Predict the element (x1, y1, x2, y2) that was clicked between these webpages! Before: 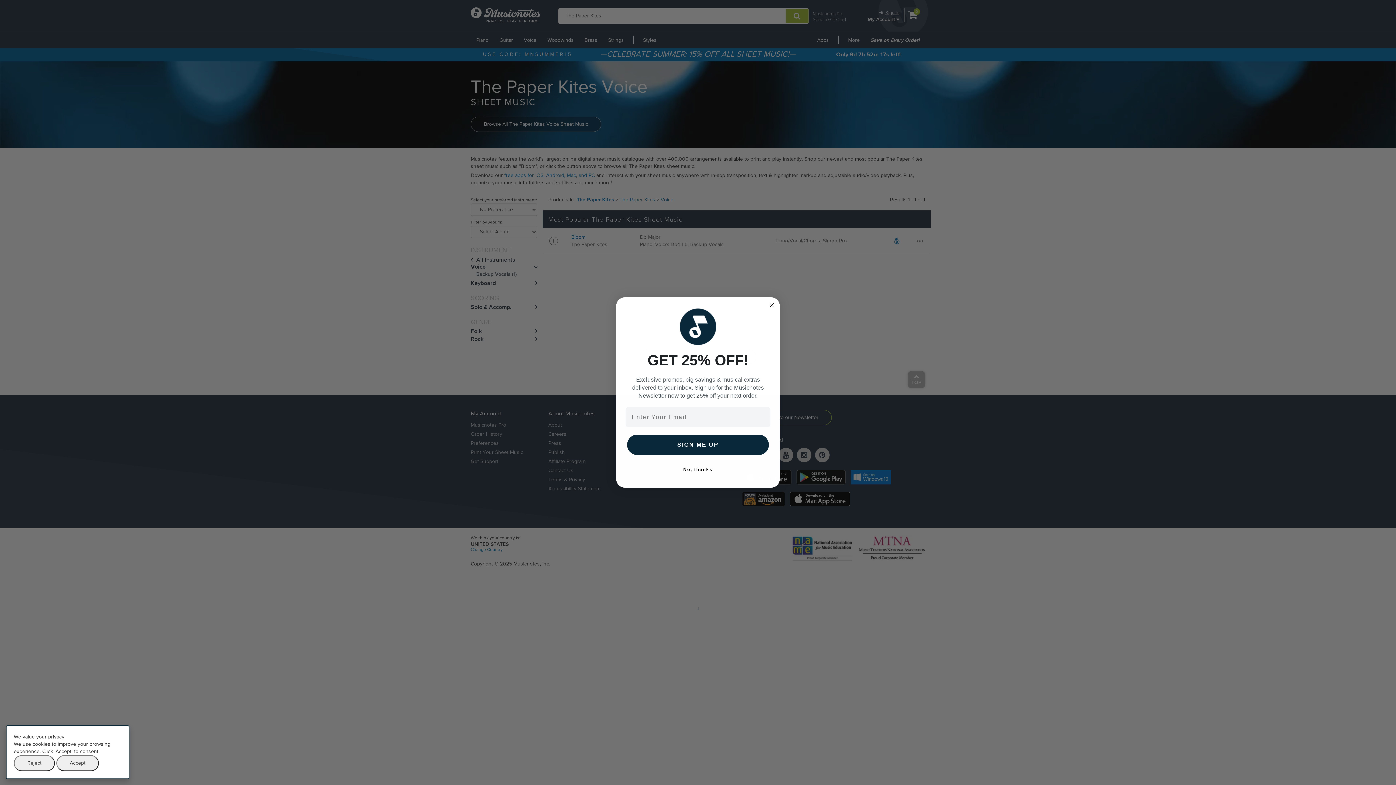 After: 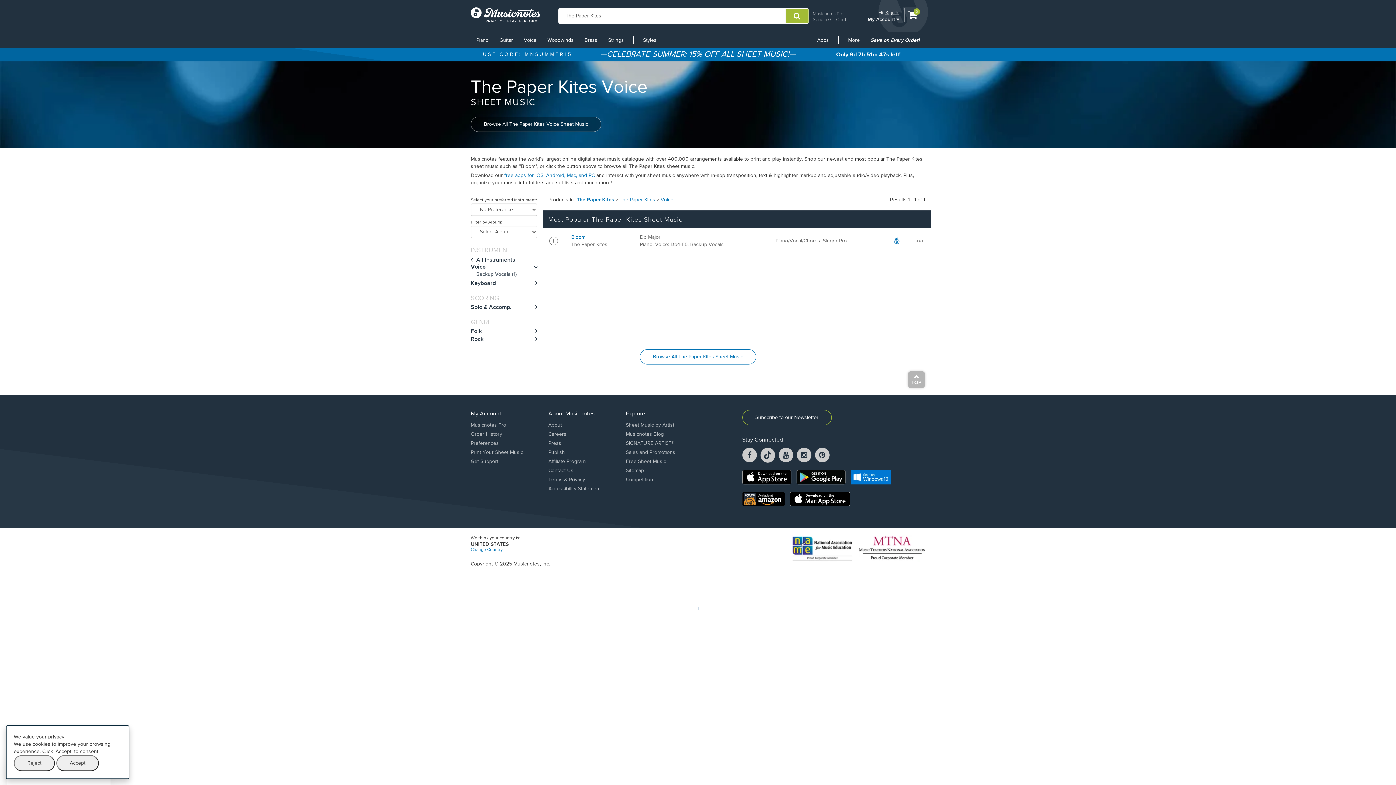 Action: label: Close dialog bbox: (767, 301, 776, 309)